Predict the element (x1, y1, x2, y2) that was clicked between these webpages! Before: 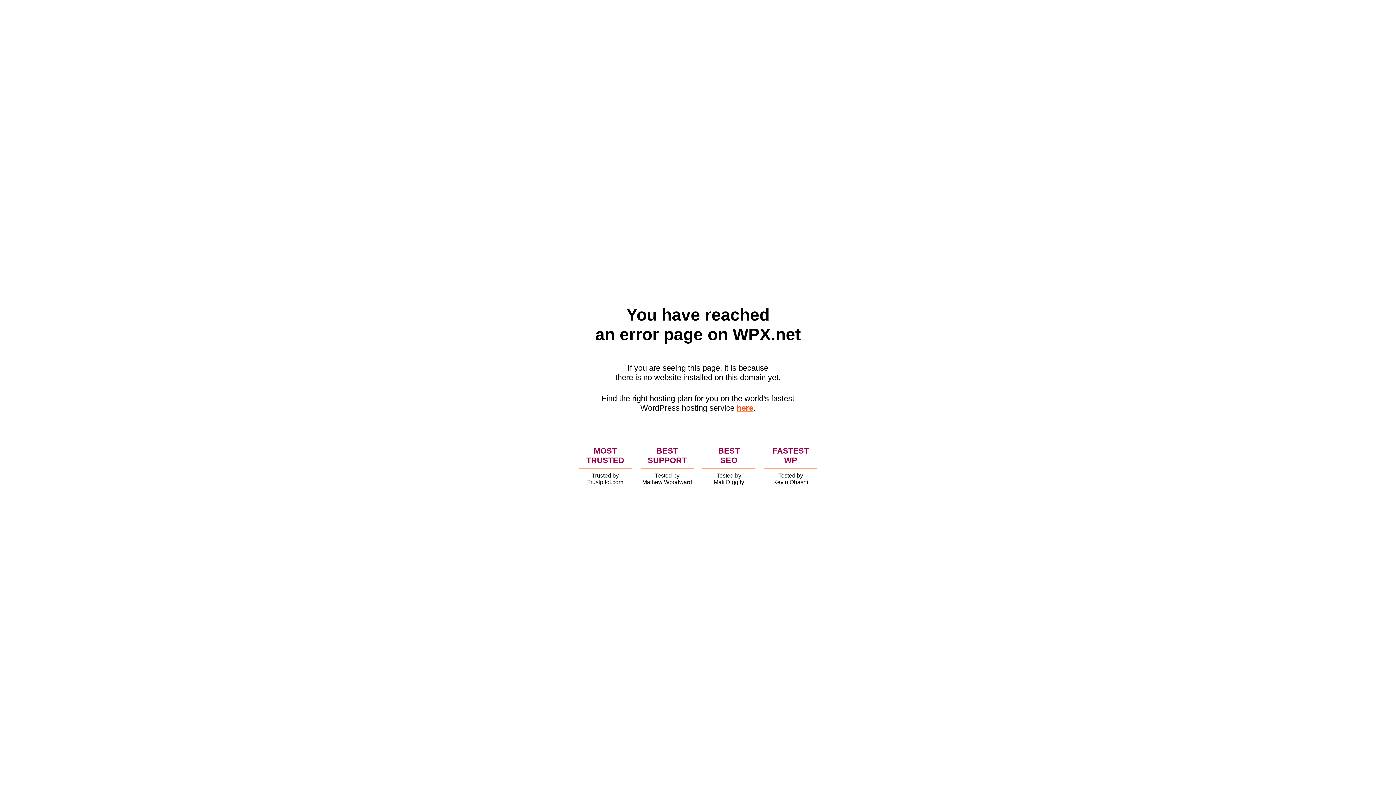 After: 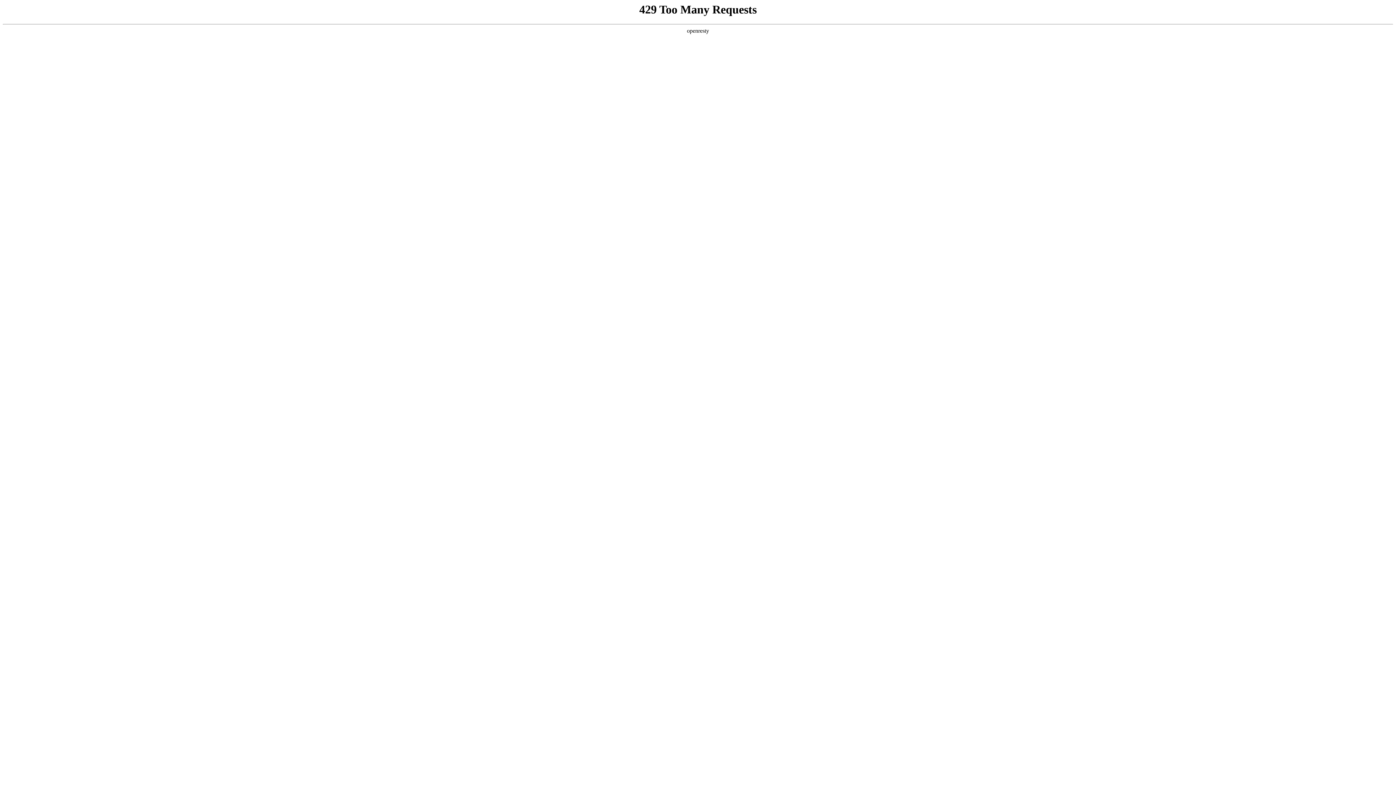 Action: label: here bbox: (736, 403, 753, 412)